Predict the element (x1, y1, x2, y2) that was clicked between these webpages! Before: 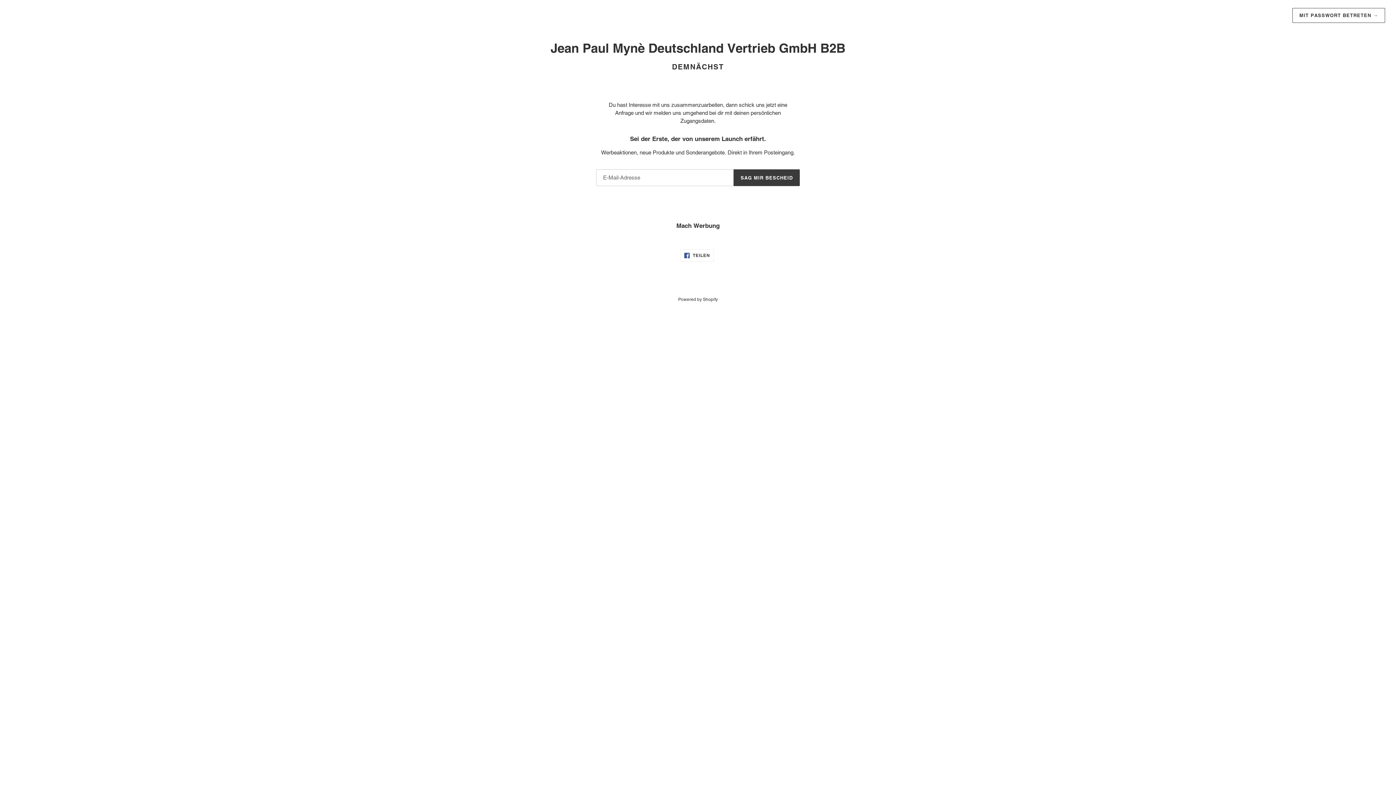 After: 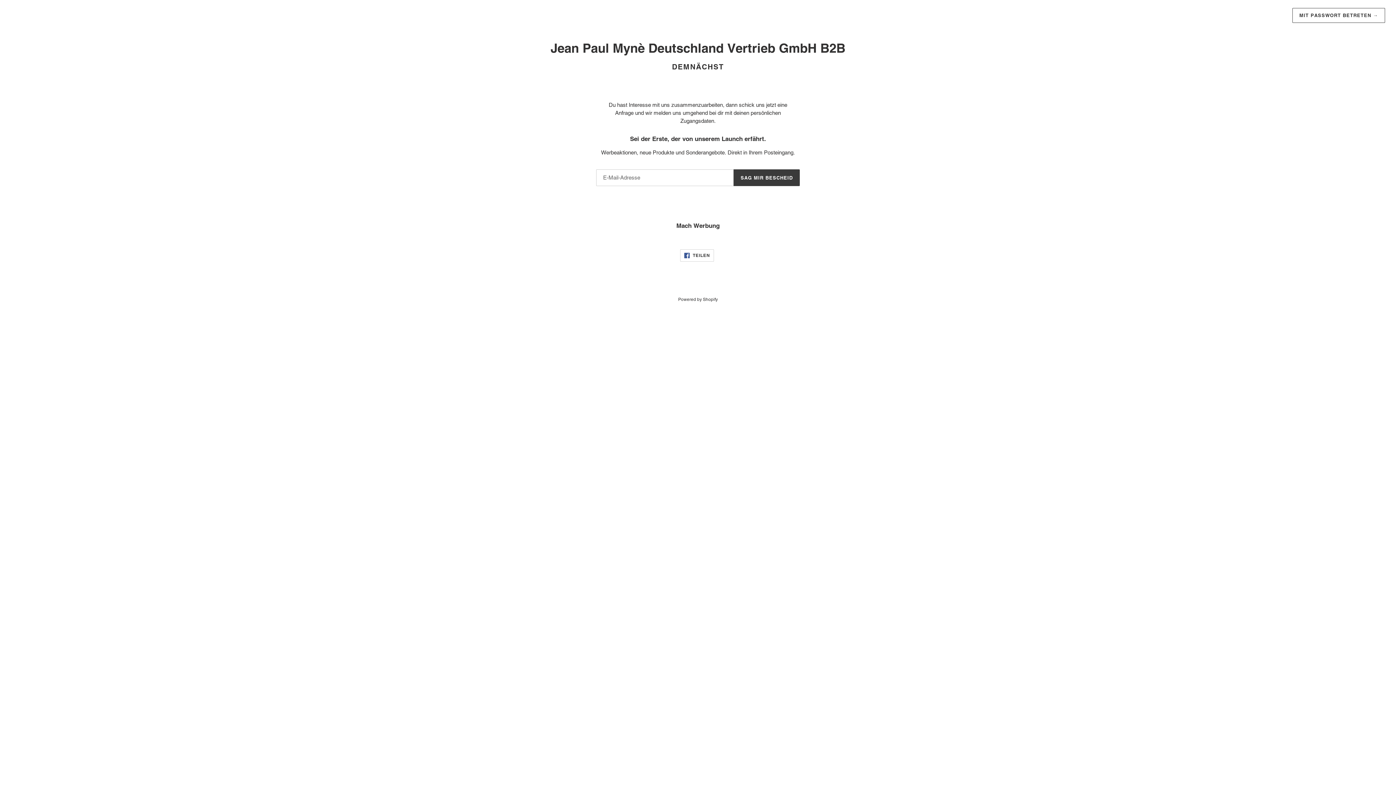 Action: bbox: (680, 249, 714, 261) label:  TEILEN
AUF FACEBOOK TEILEN